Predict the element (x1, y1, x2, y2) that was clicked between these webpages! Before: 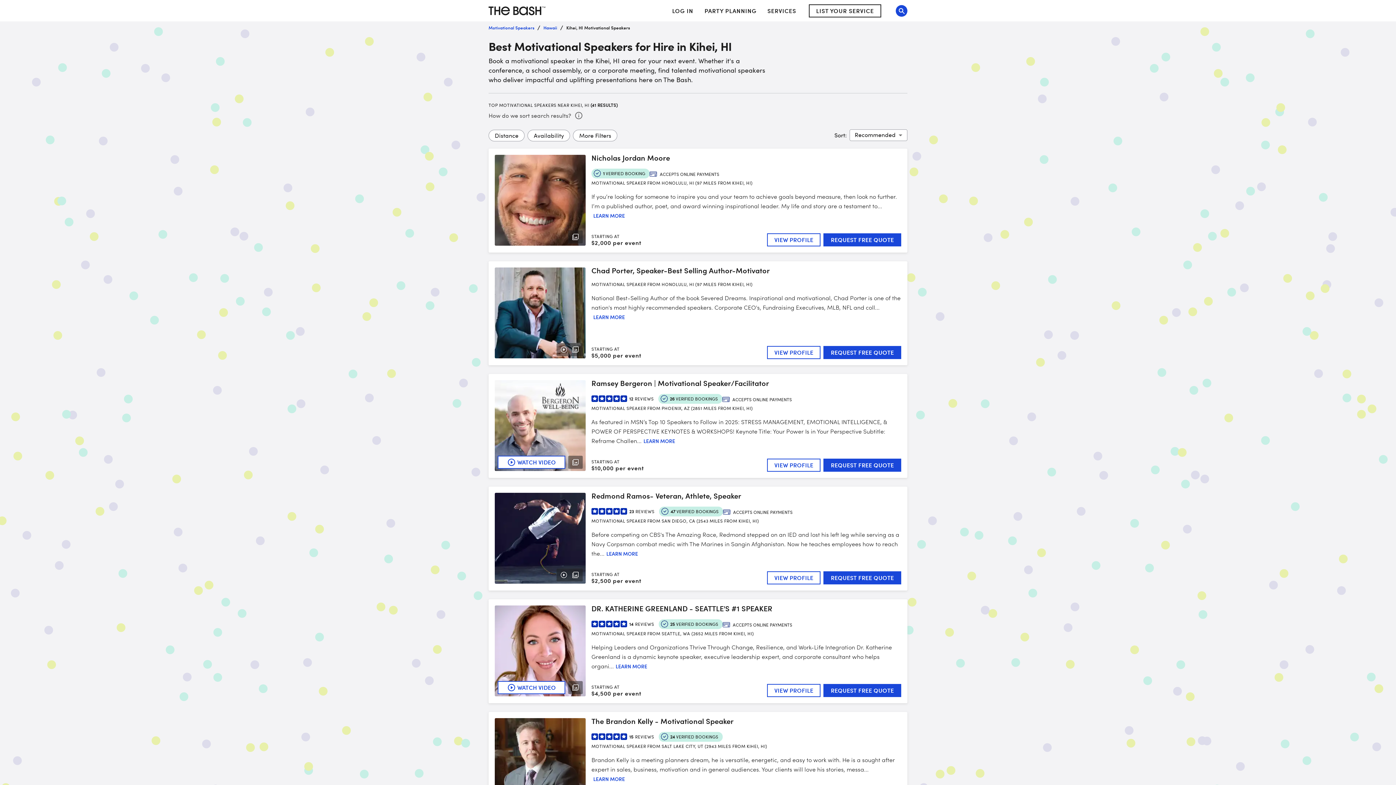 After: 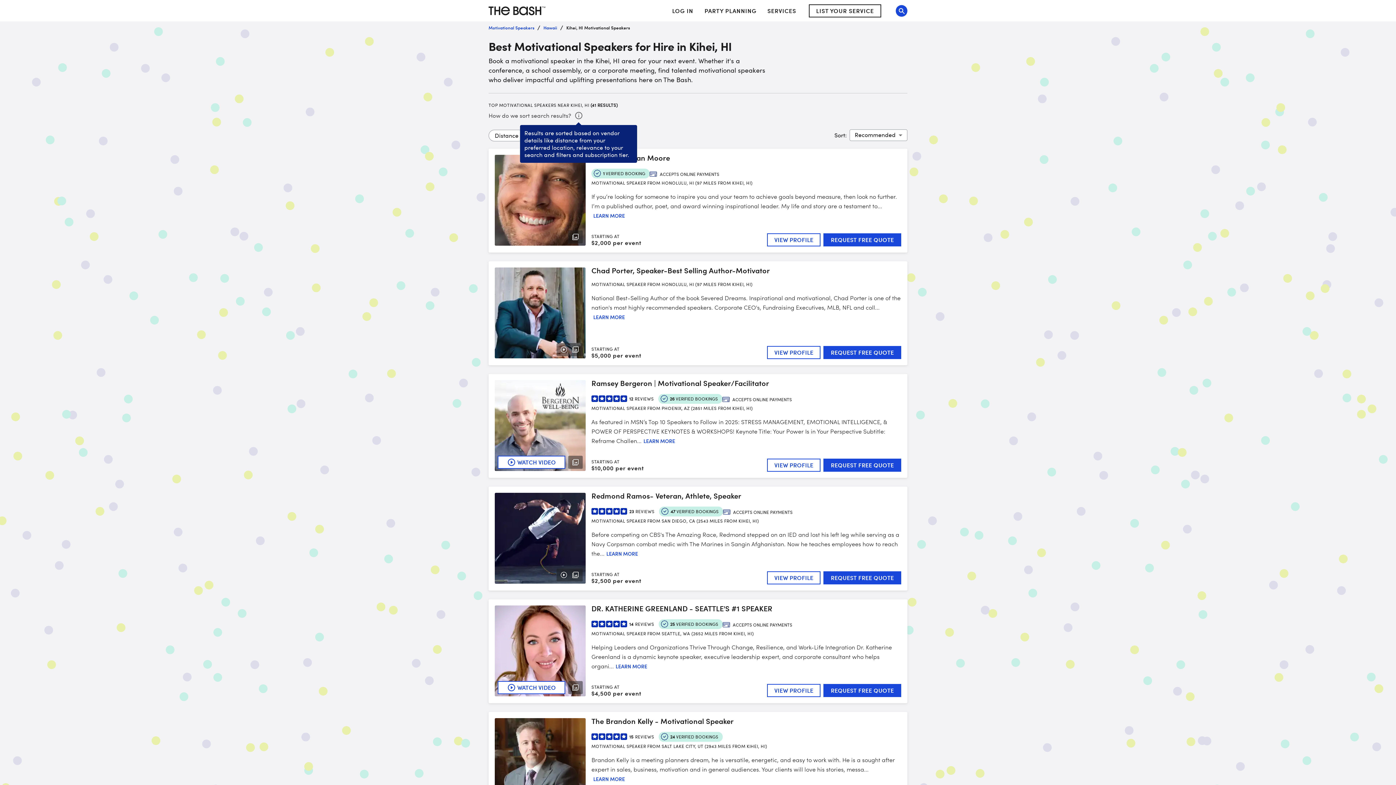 Action: bbox: (574, 111, 583, 120)